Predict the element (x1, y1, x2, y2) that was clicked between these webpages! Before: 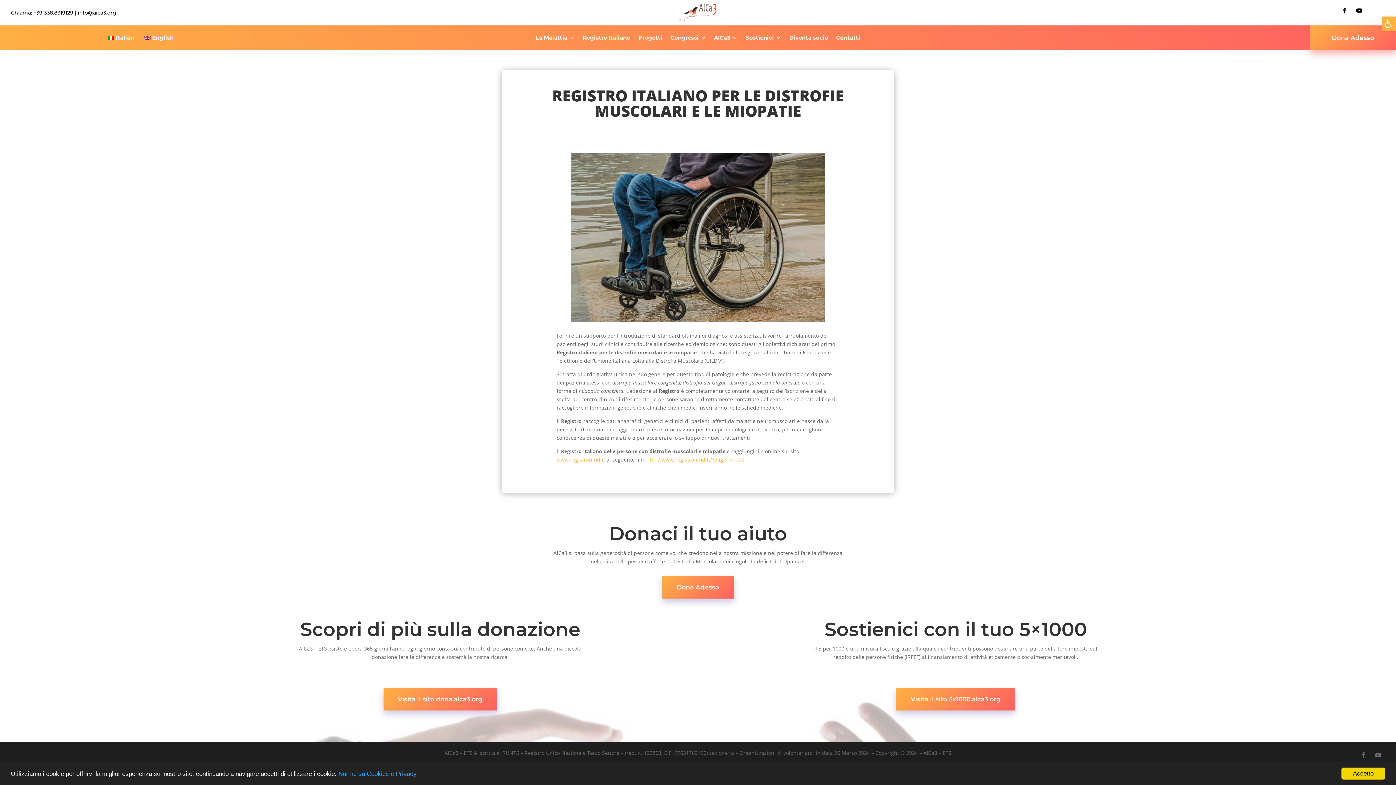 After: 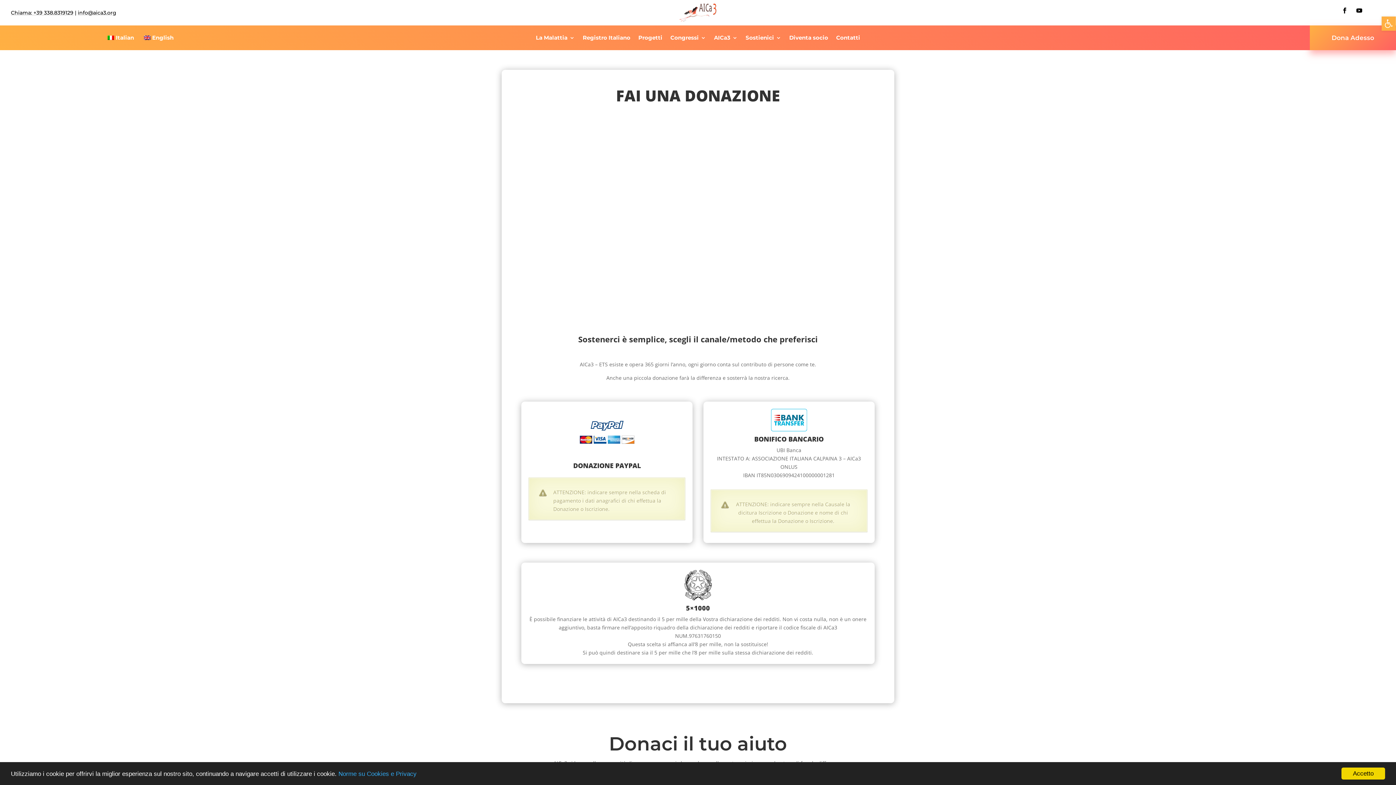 Action: bbox: (1310, 25, 1396, 50) label: Dona Adesso